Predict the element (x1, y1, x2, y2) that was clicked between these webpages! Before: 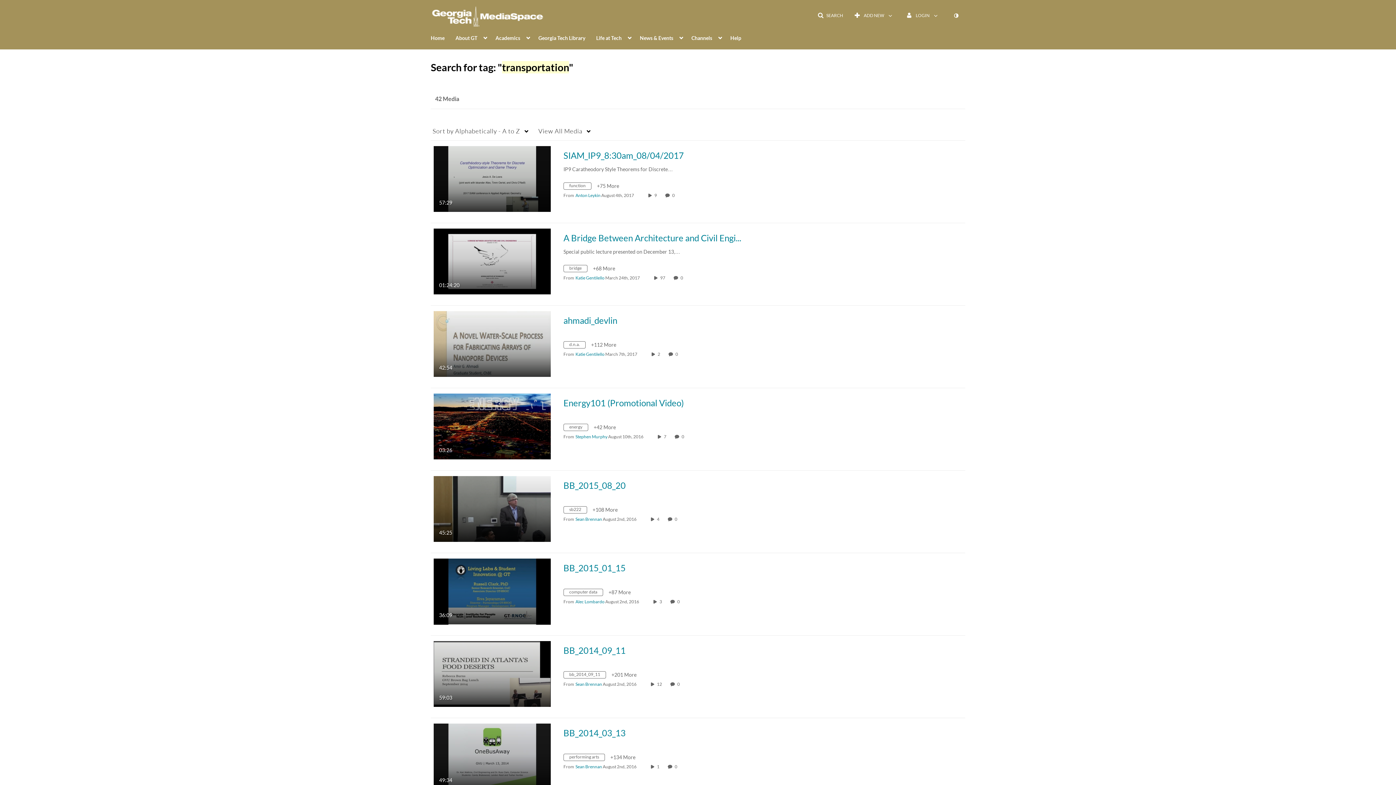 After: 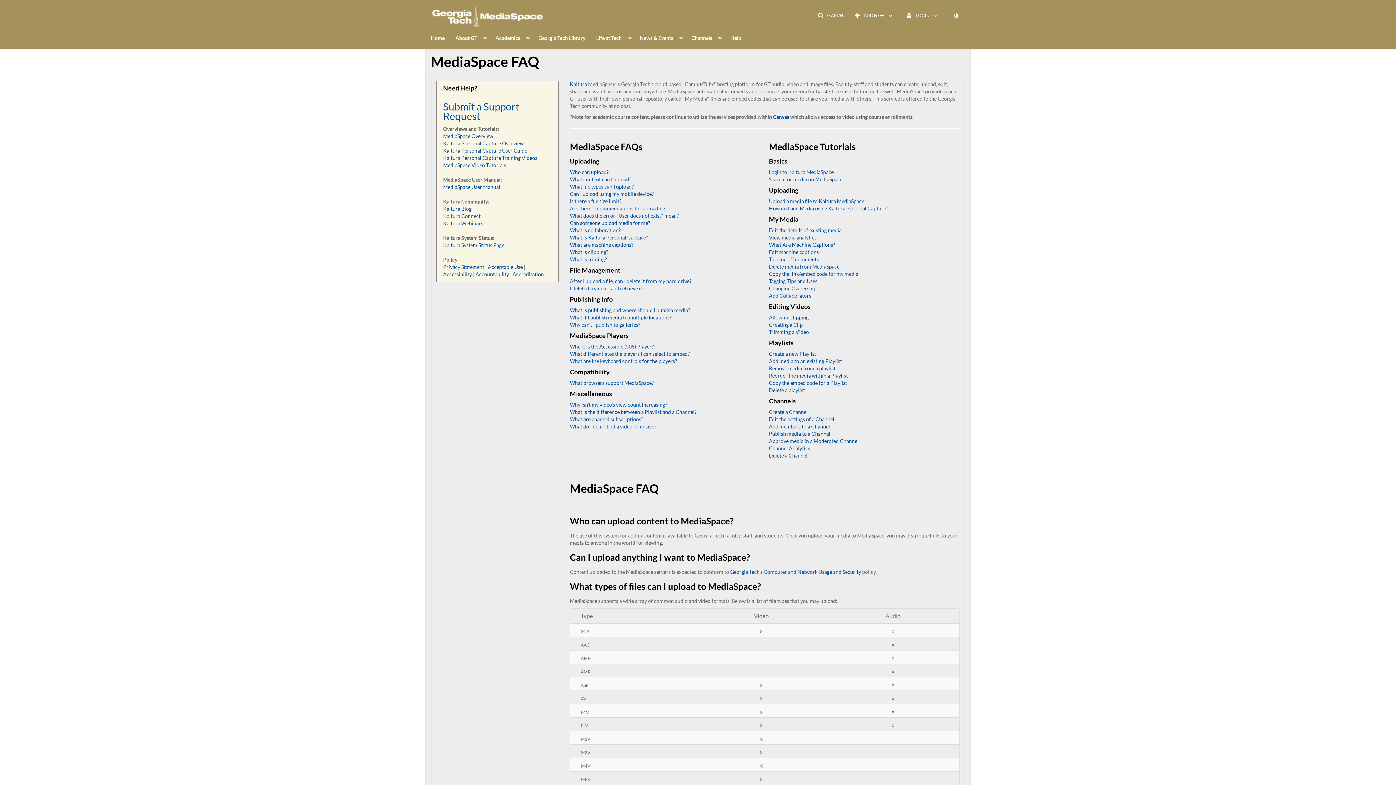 Action: label: Help bbox: (730, 30, 741, 44)